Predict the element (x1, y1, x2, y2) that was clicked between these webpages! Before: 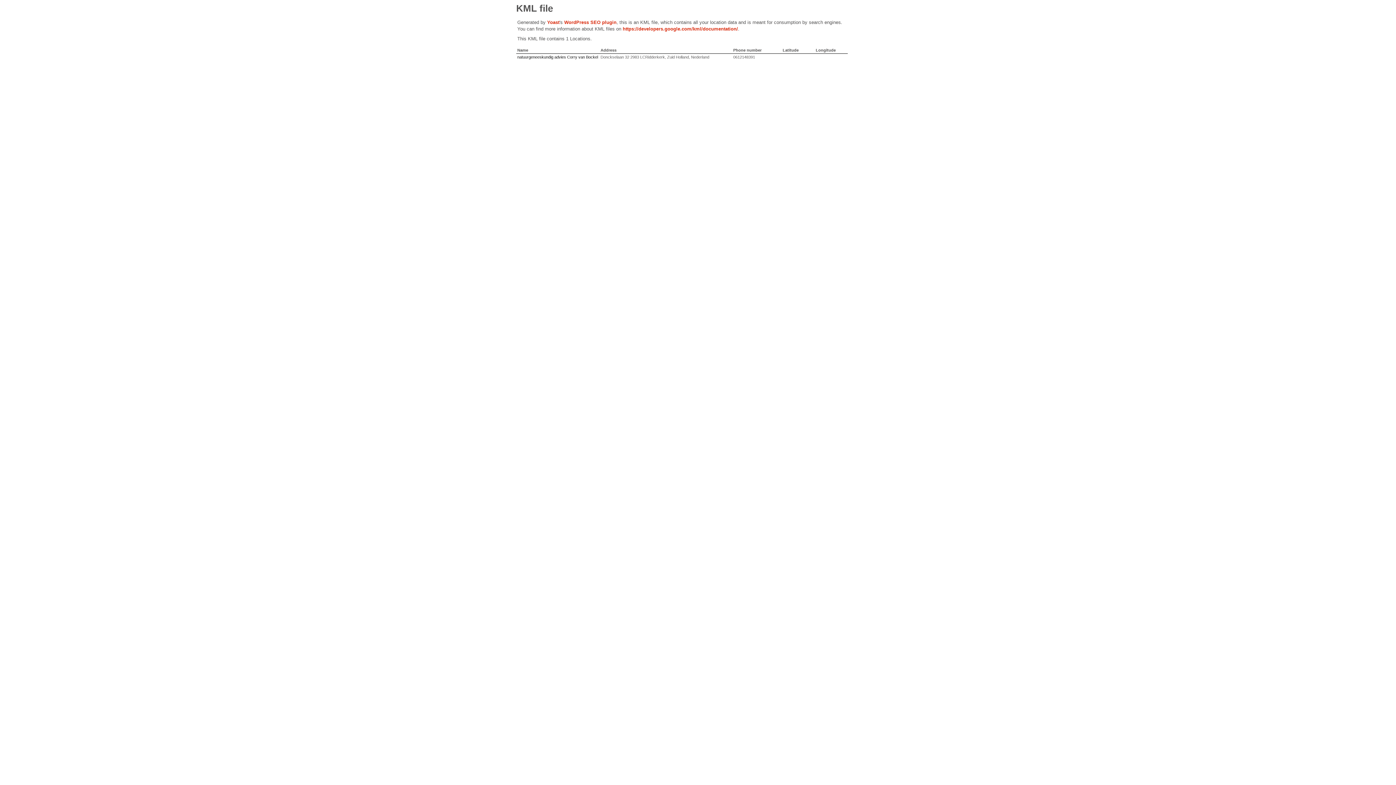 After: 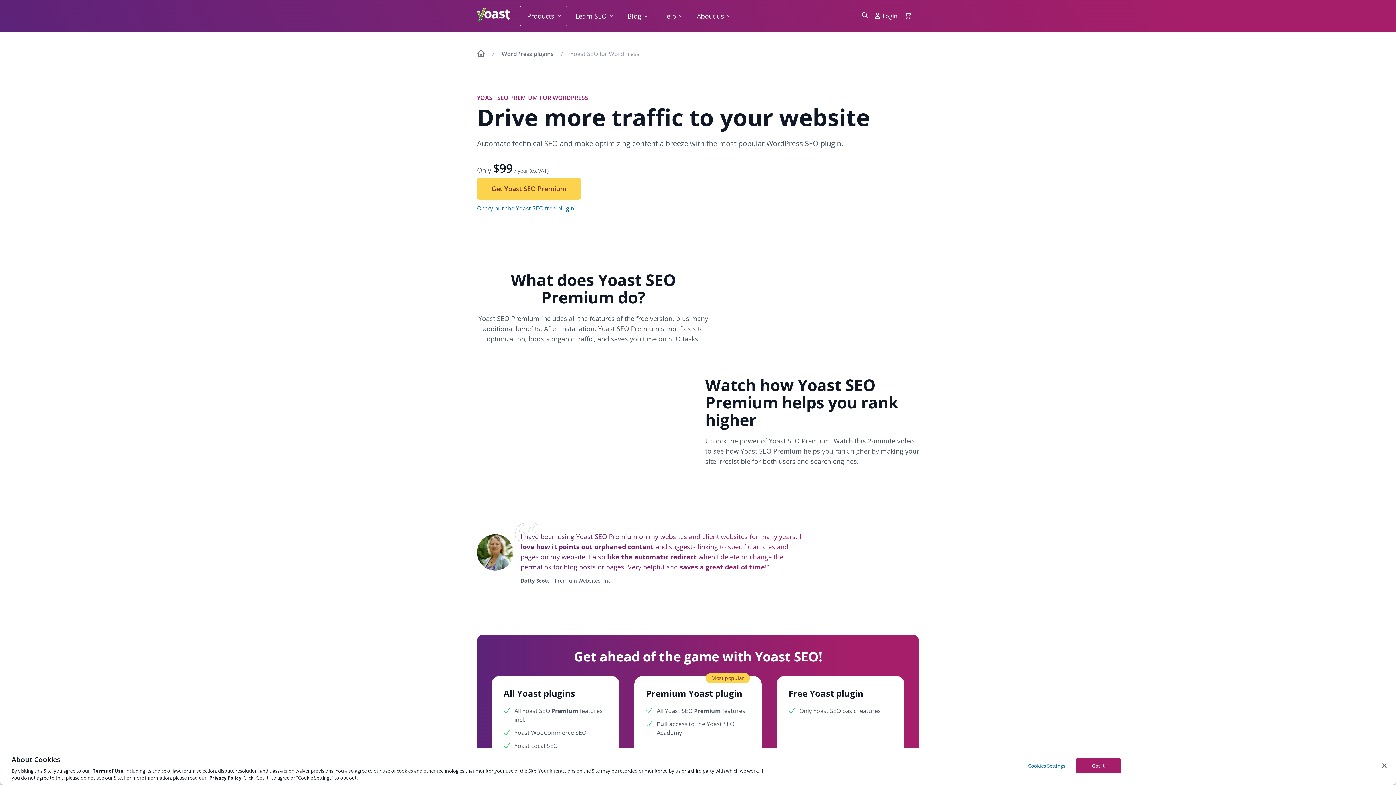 Action: label: WordPress SEO plugin bbox: (564, 19, 616, 25)